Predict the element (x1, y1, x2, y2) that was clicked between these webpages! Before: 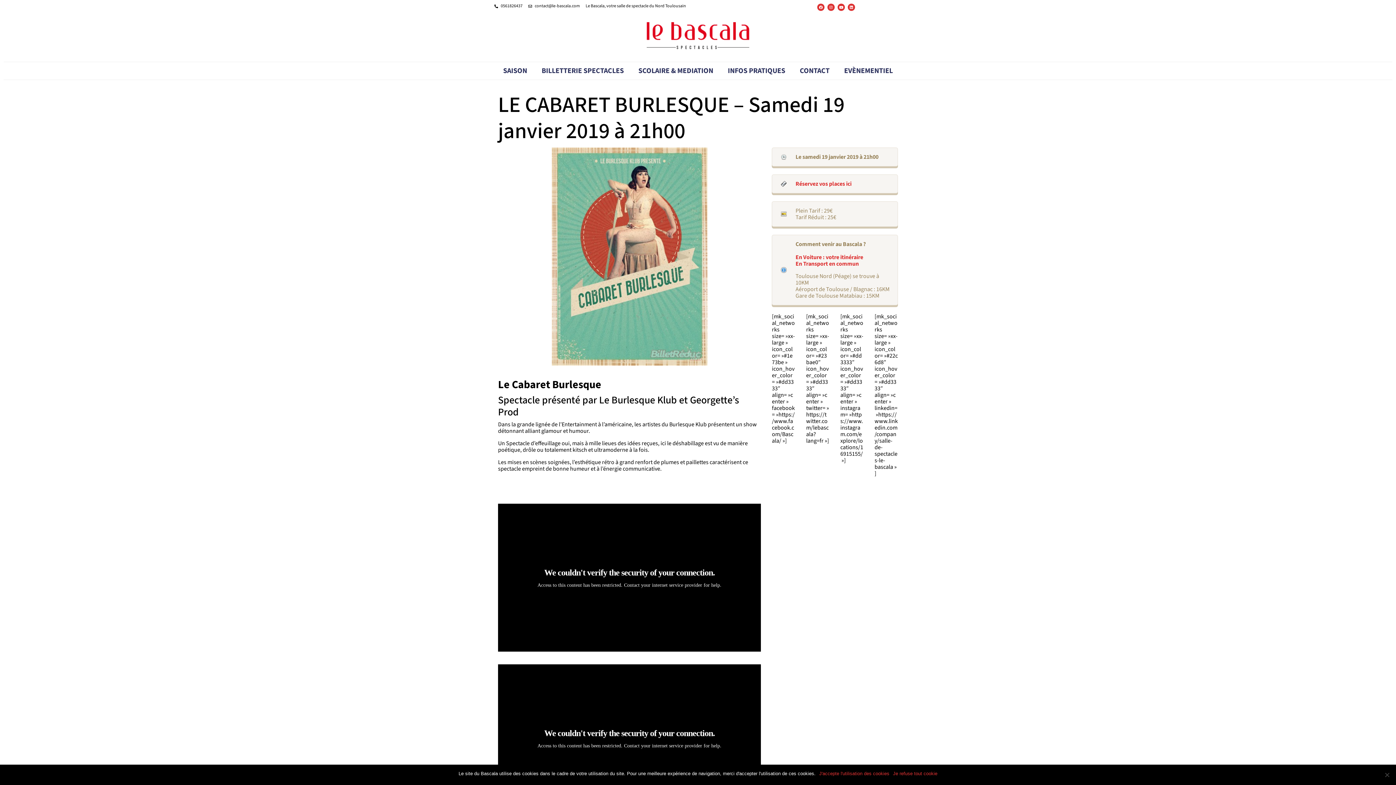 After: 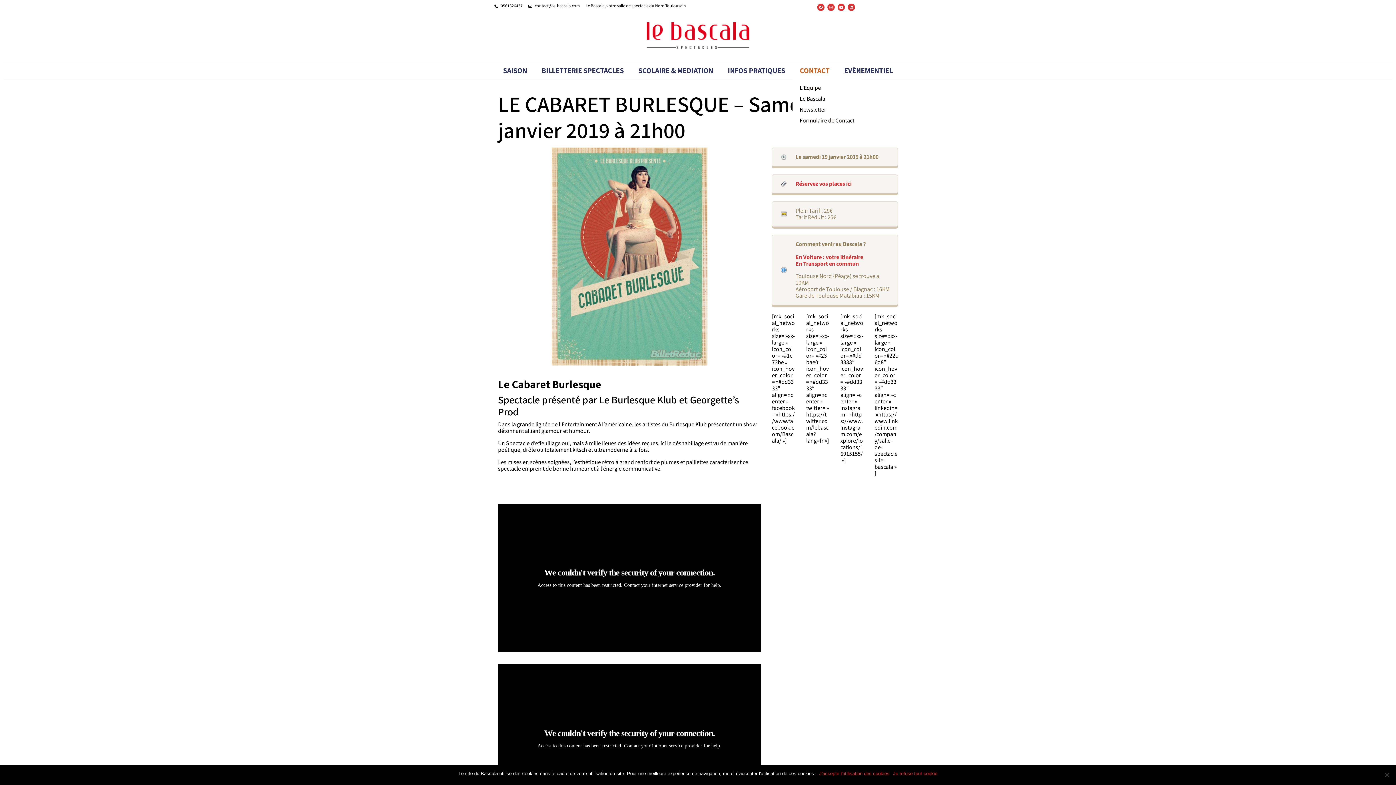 Action: bbox: (792, 62, 837, 79) label: CONTACT